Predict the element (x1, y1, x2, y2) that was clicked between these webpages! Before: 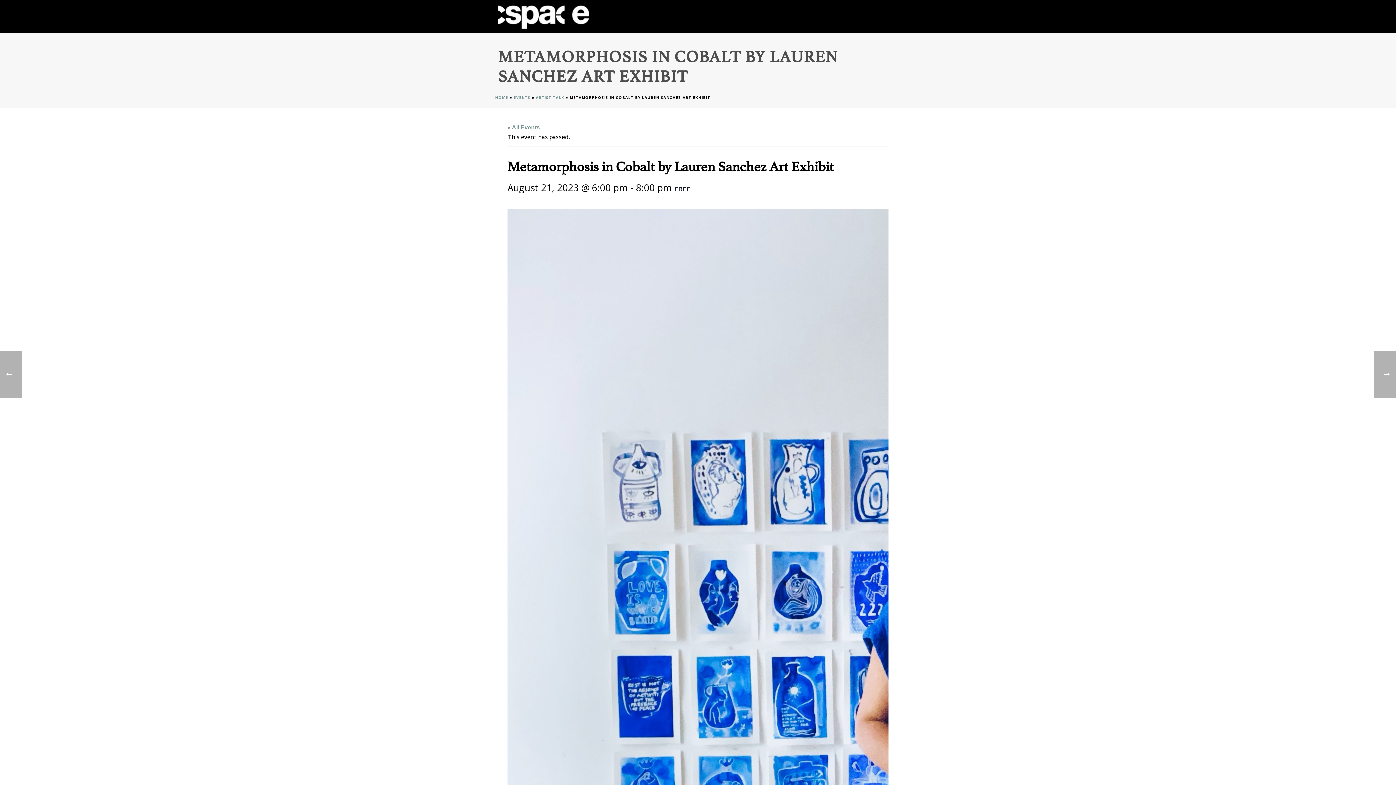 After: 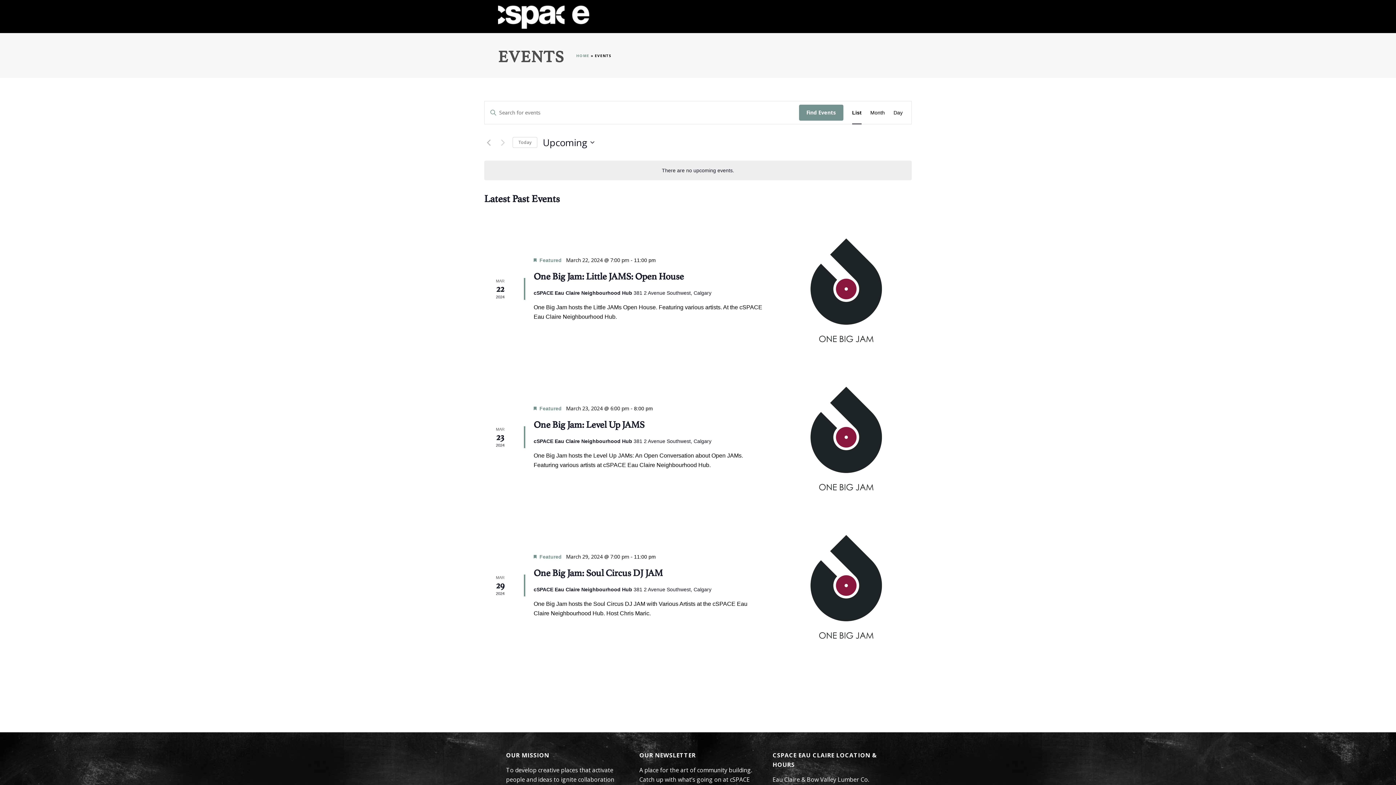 Action: bbox: (507, 124, 540, 130) label: « All Events